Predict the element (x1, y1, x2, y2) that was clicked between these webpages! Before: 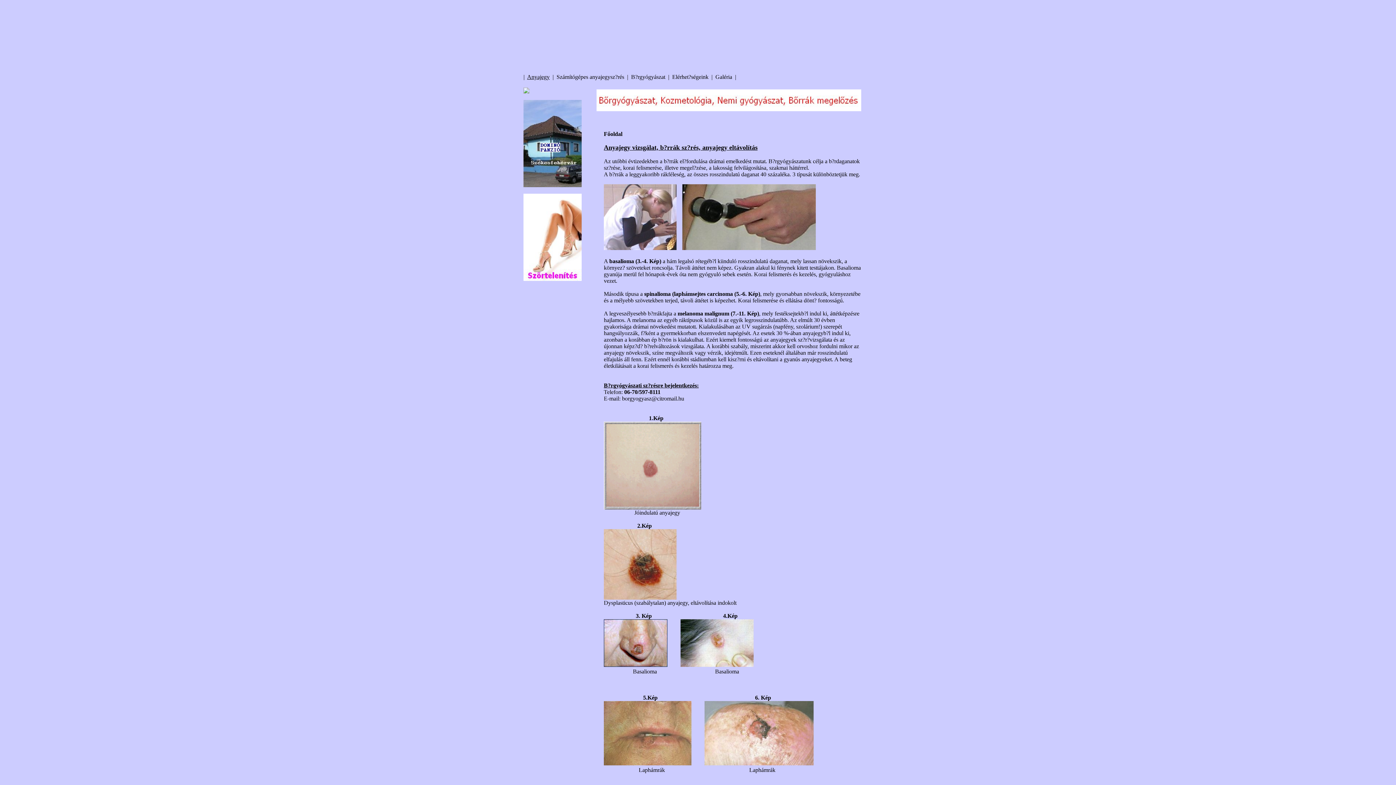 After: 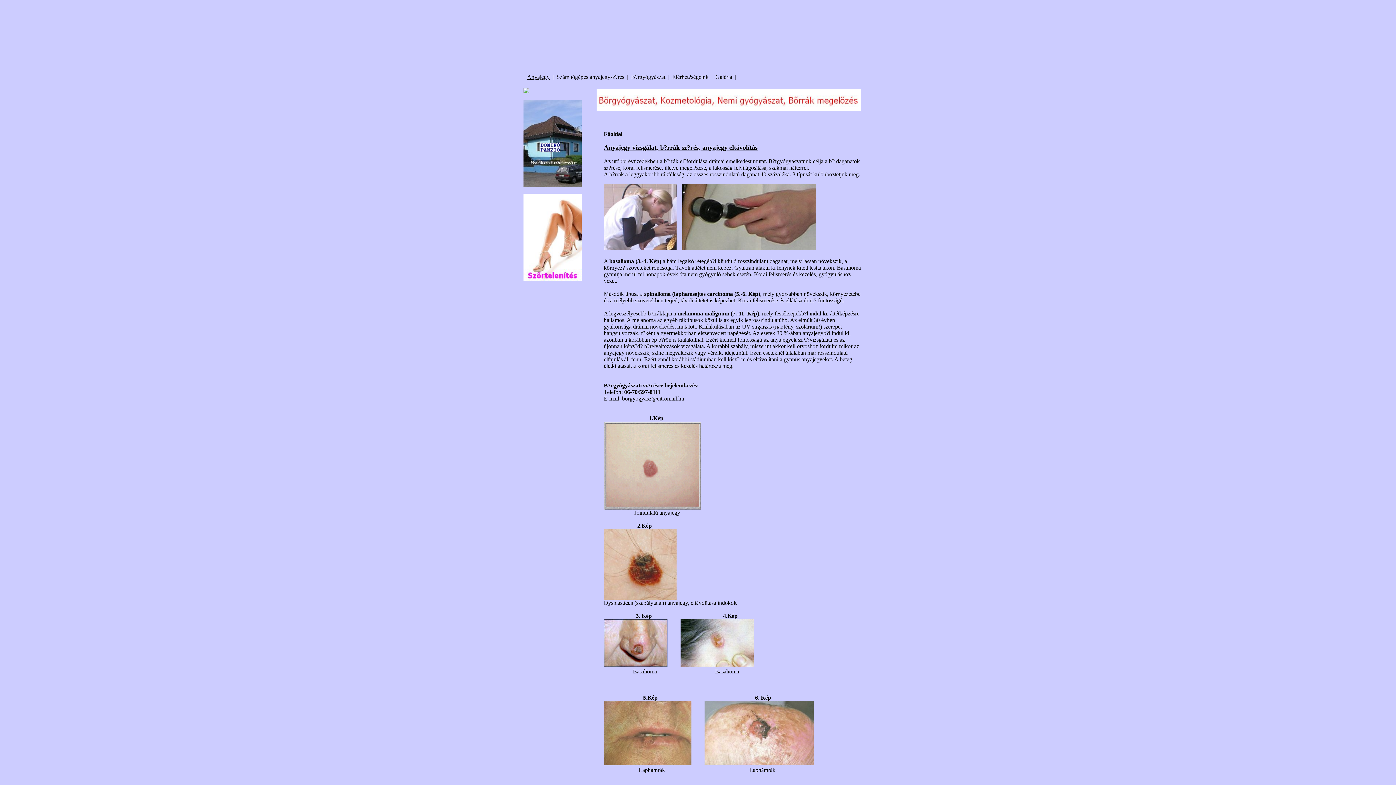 Action: bbox: (523, 182, 581, 188)